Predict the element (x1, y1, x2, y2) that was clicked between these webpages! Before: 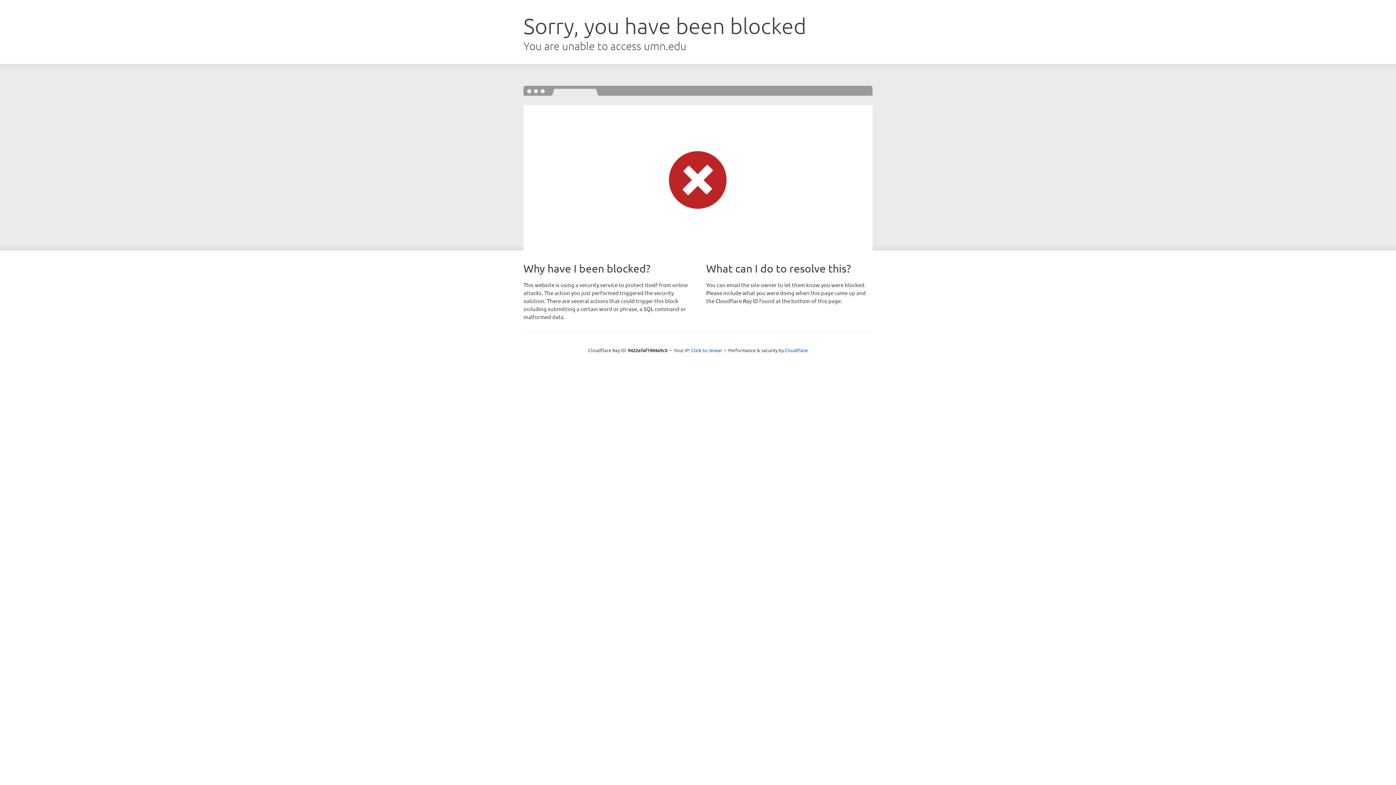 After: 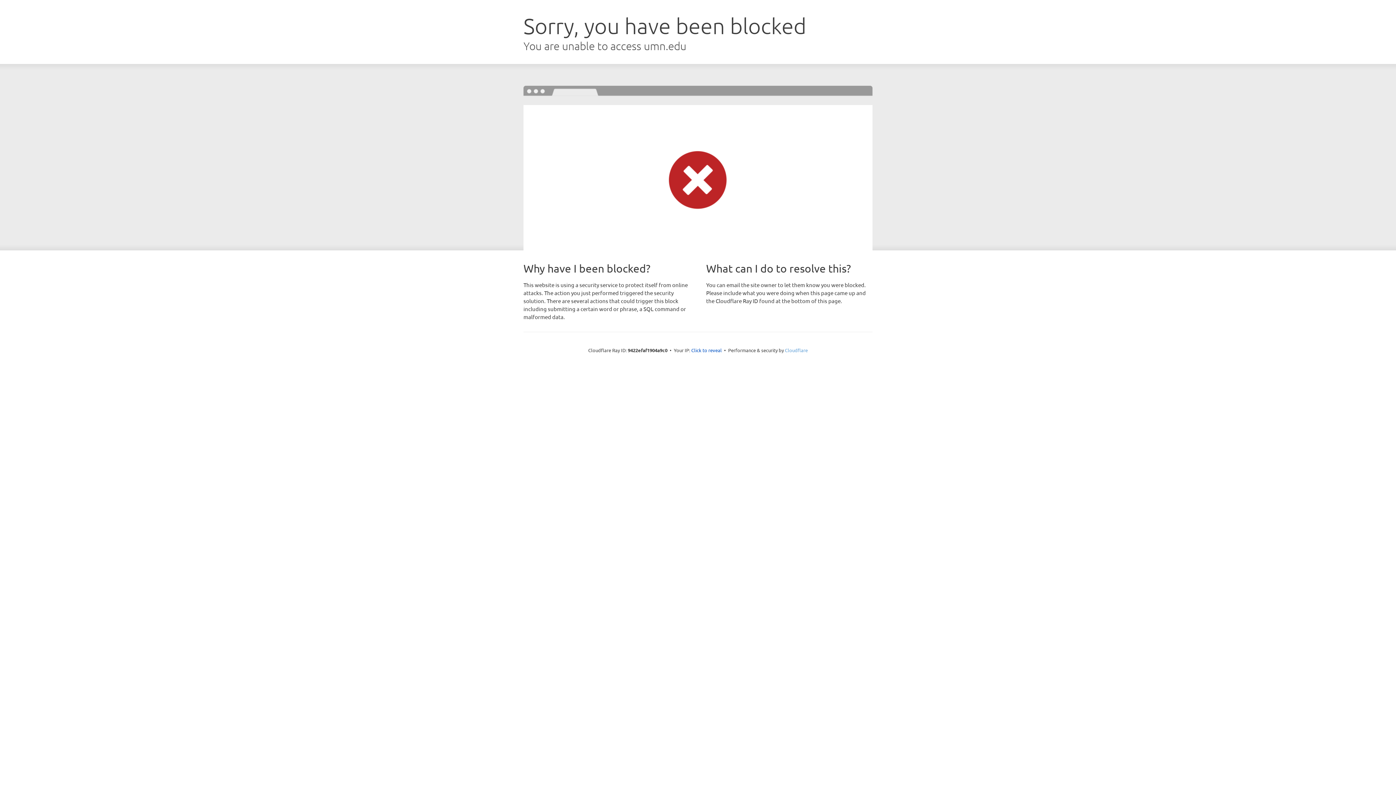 Action: label: Cloudflare bbox: (785, 347, 808, 353)